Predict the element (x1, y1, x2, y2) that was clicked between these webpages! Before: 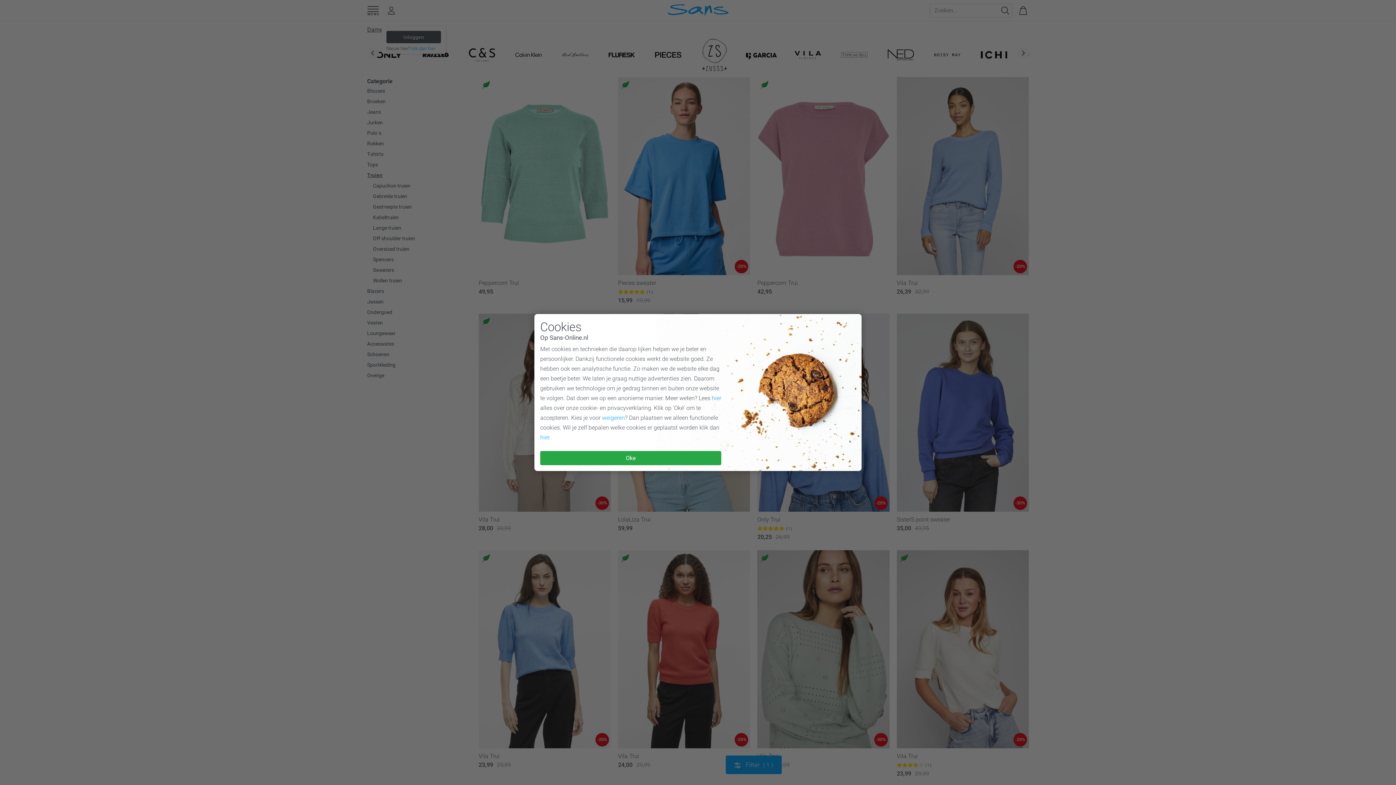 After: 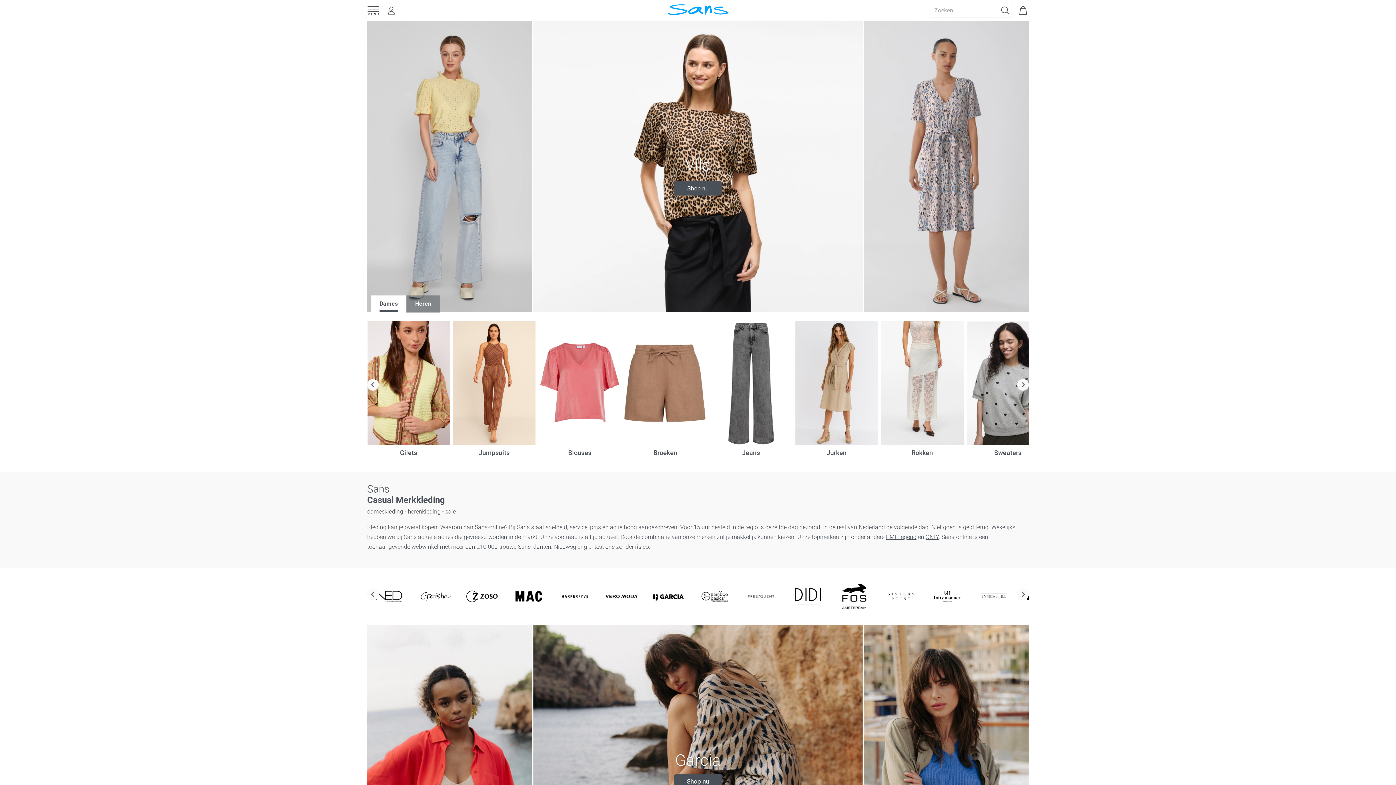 Action: label: weigeren bbox: (602, 414, 625, 421)